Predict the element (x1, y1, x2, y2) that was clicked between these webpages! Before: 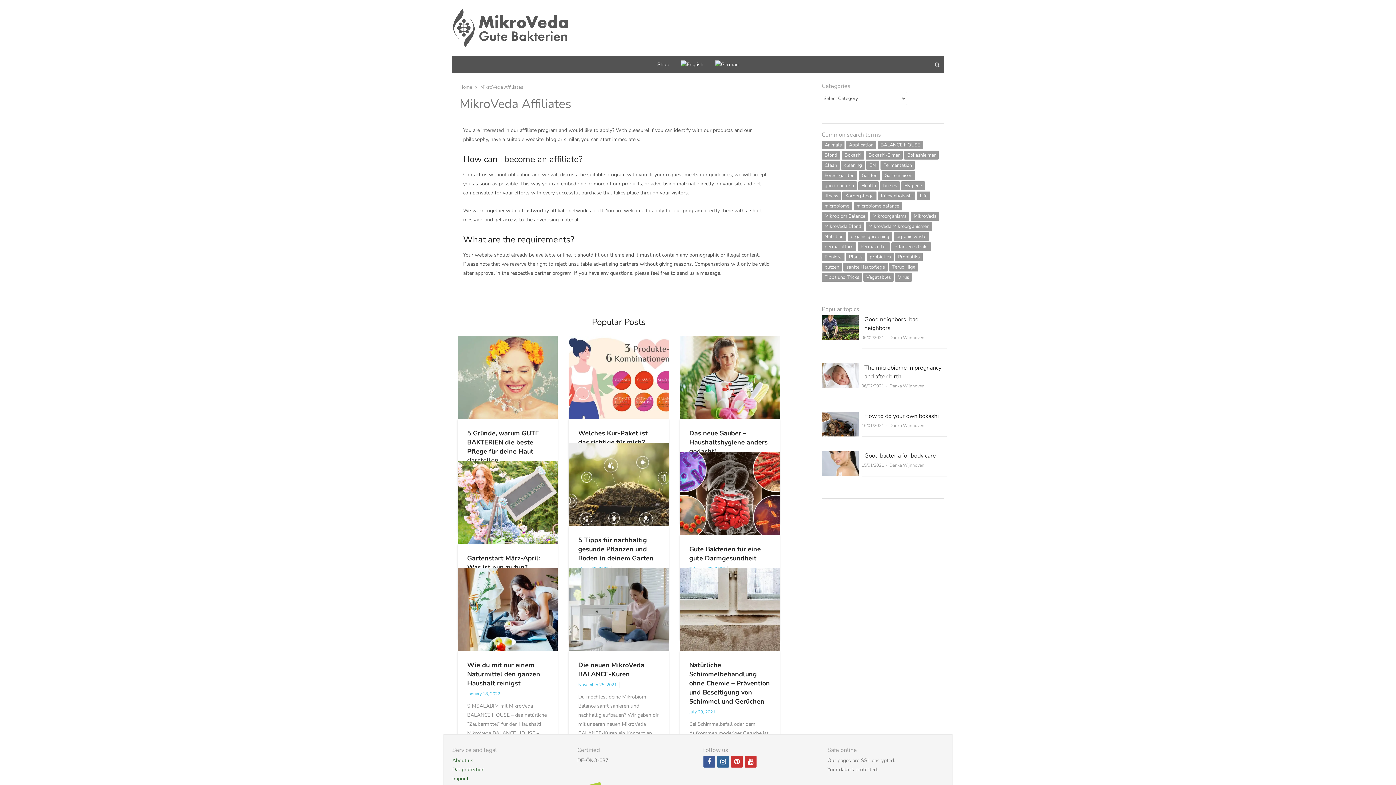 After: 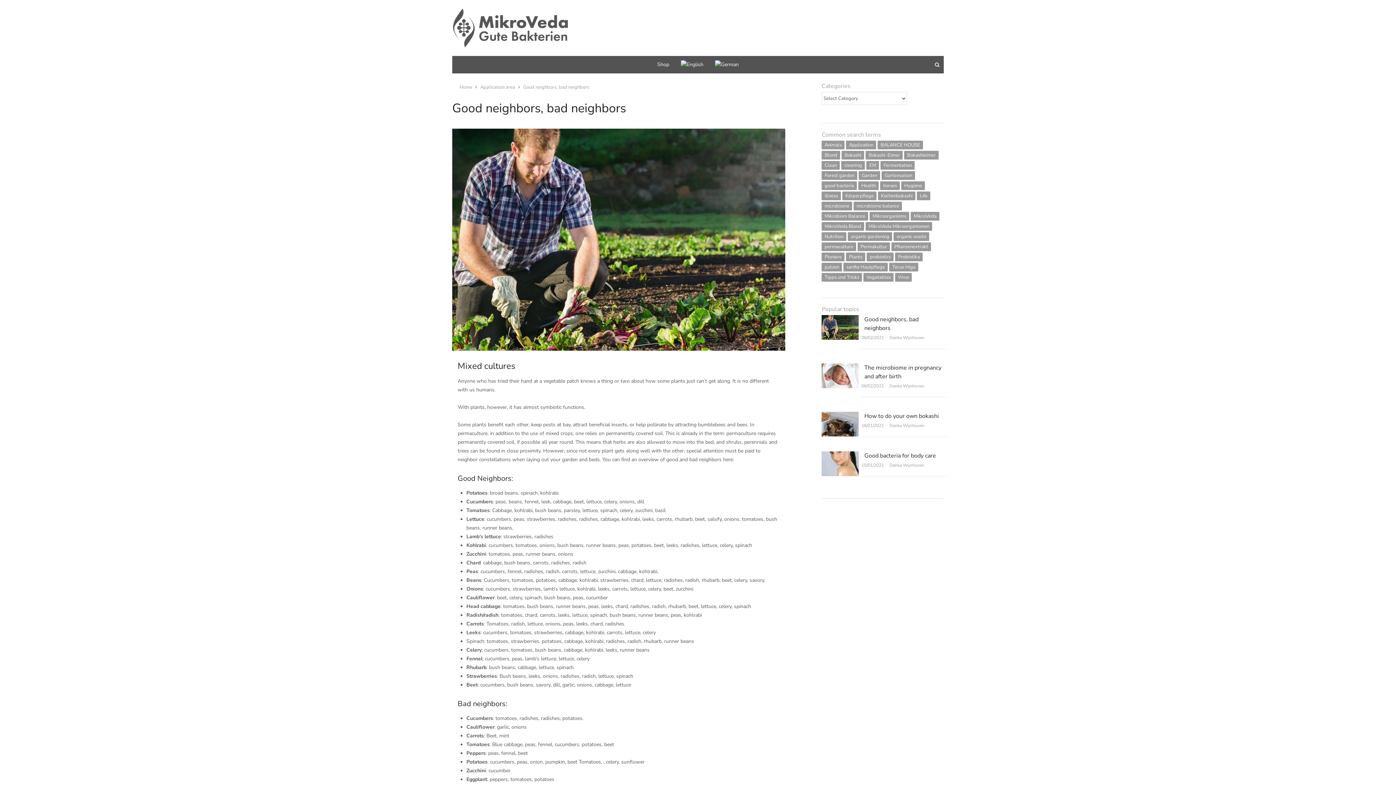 Action: bbox: (821, 316, 858, 323)